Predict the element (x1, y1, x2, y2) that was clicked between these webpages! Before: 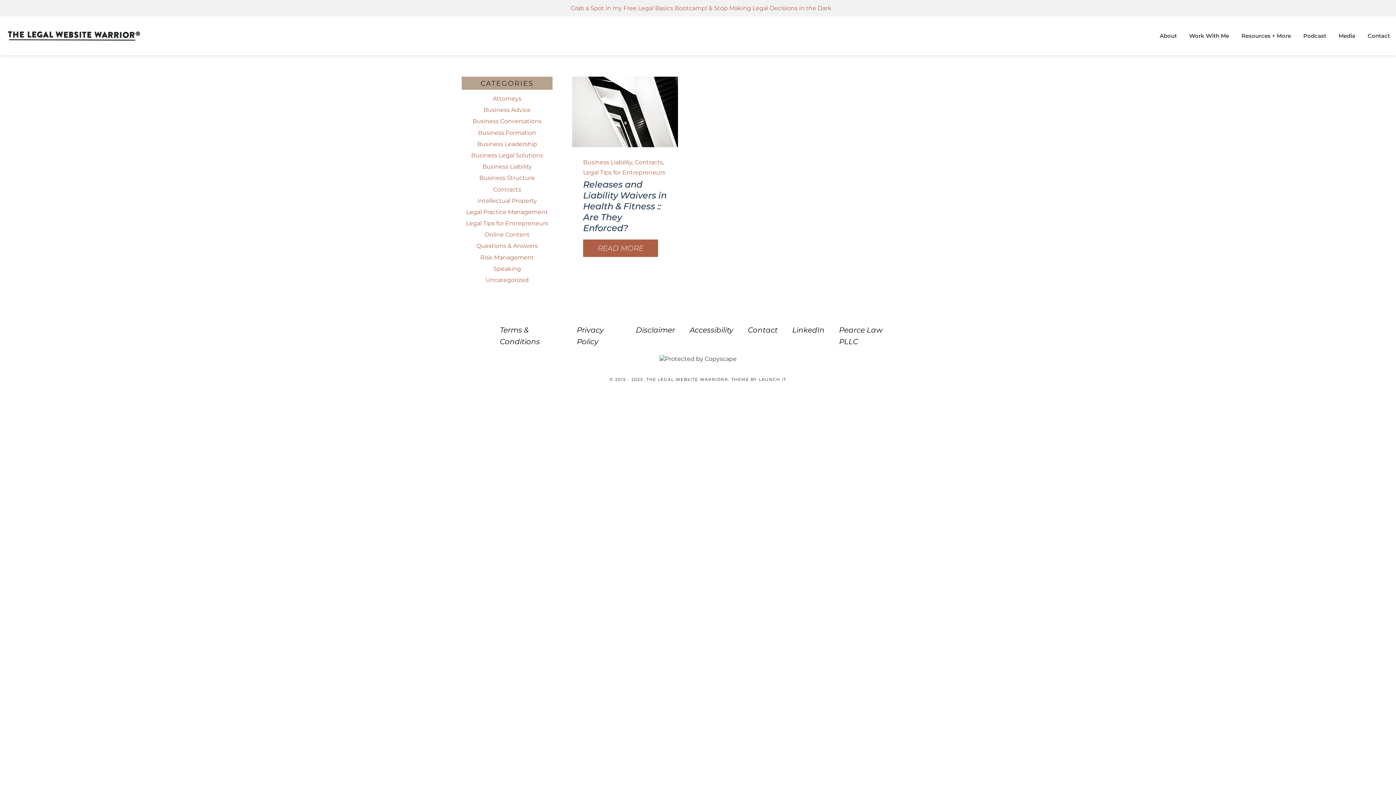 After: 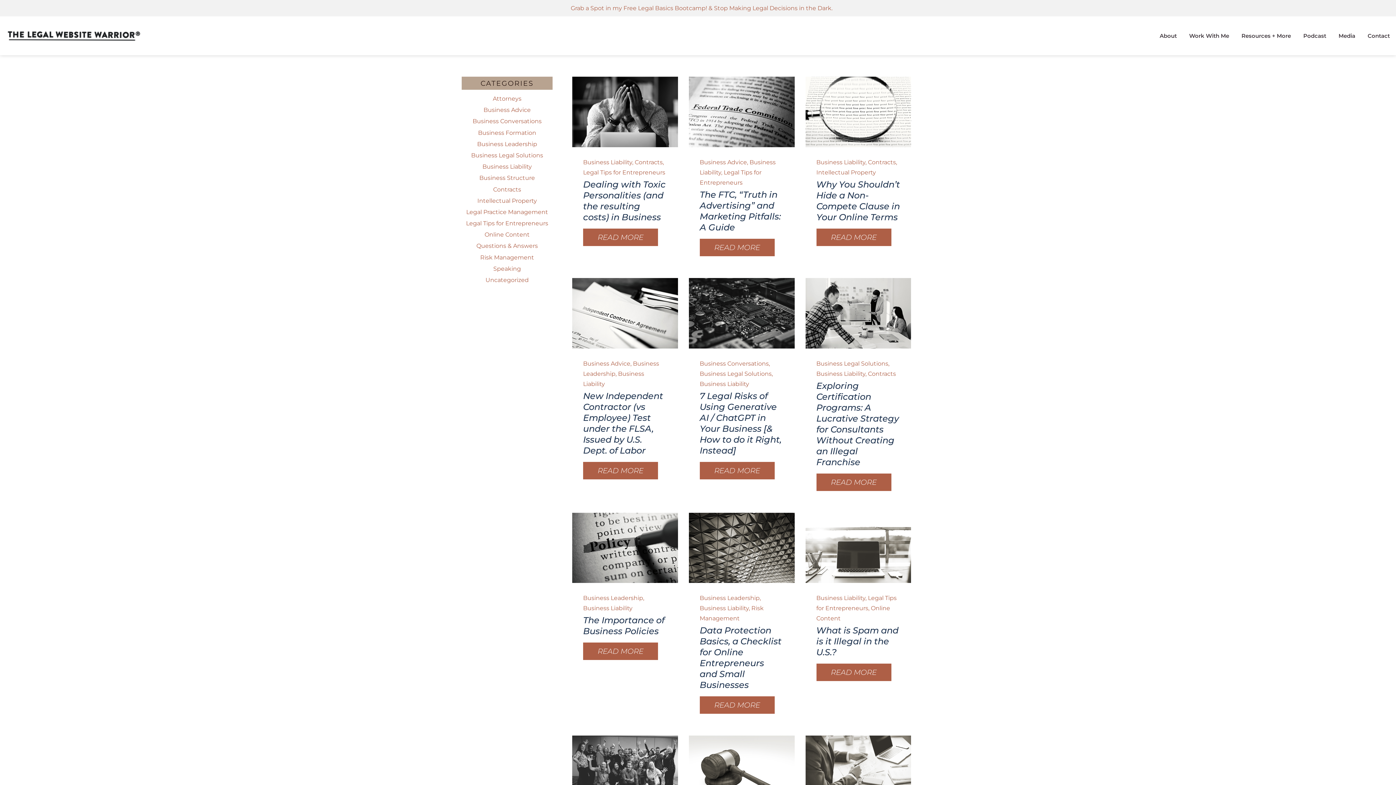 Action: bbox: (482, 163, 532, 170) label: Business Liability